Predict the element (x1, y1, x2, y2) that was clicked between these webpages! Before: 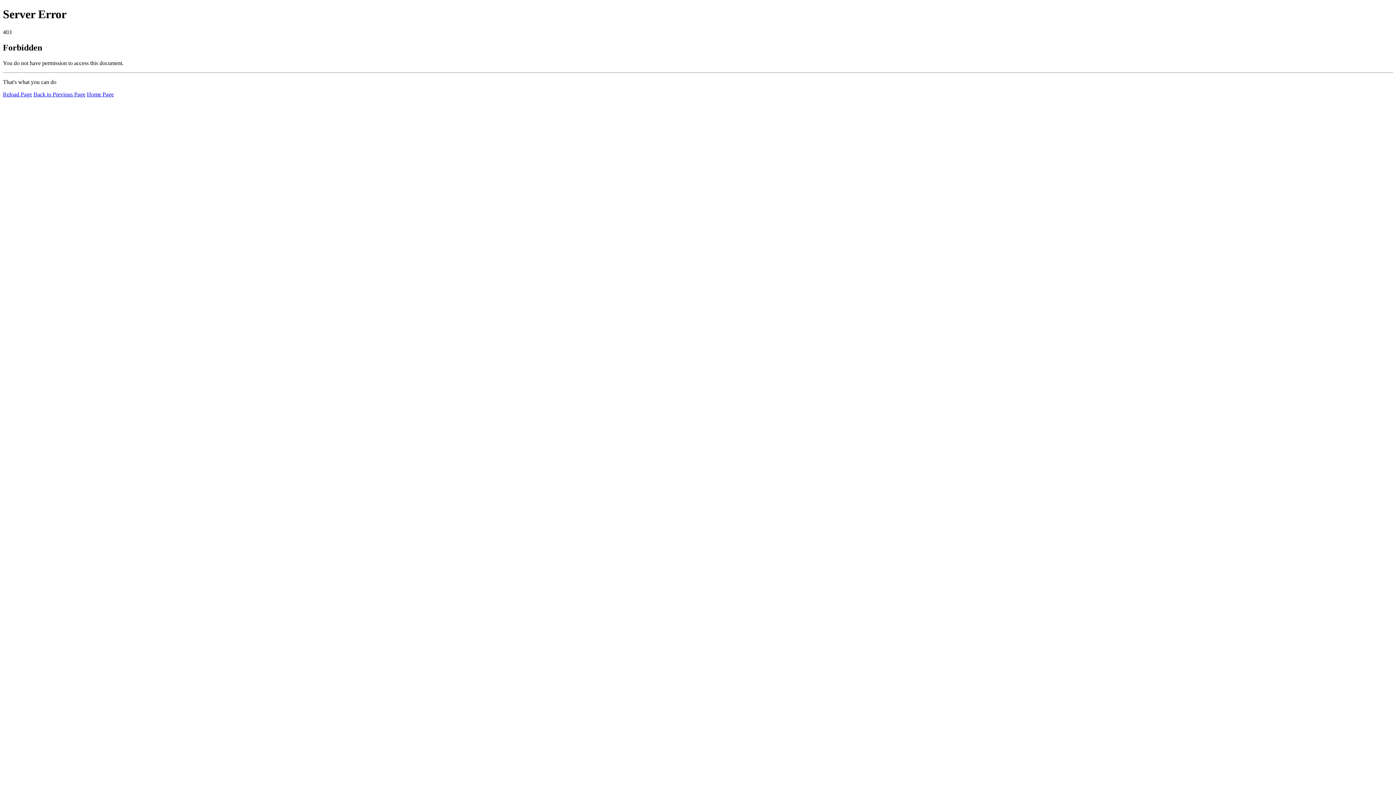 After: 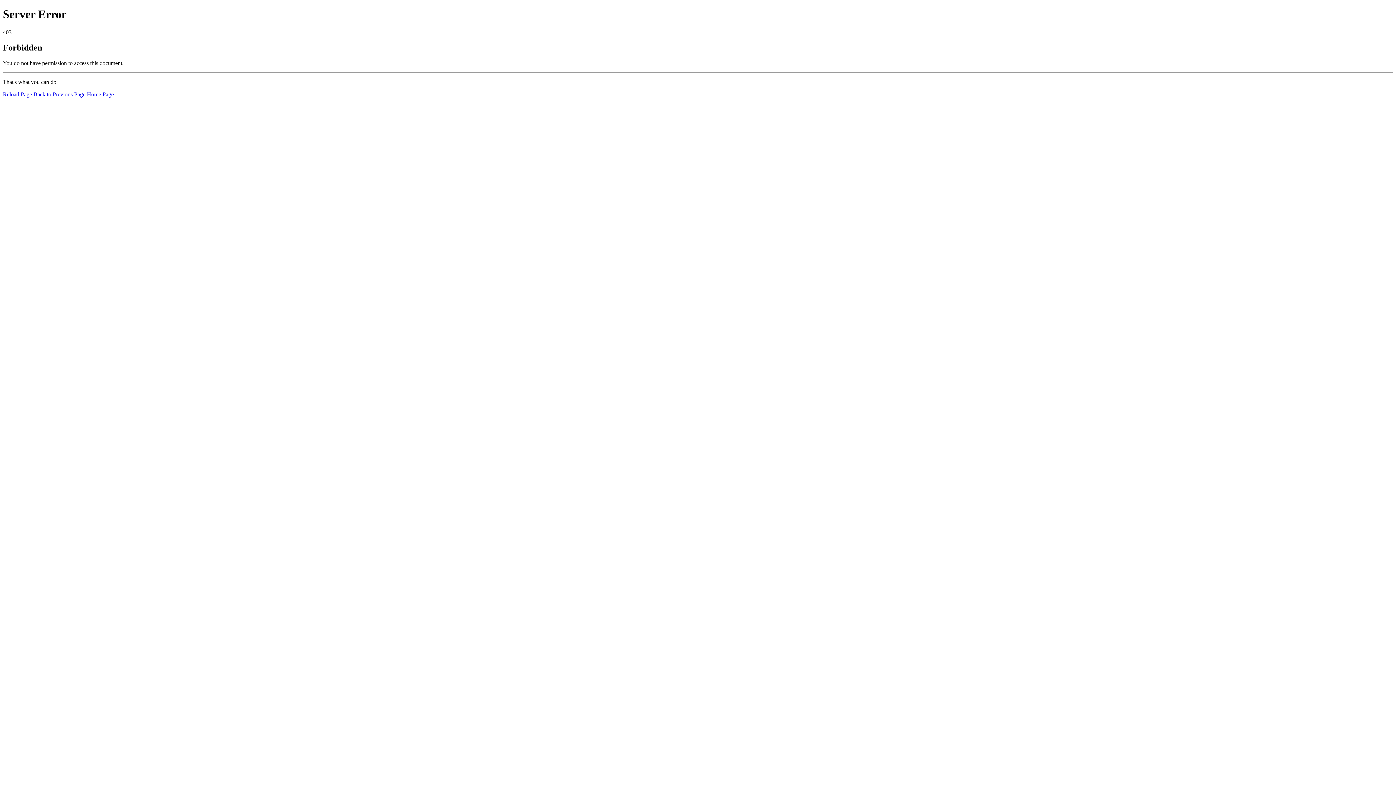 Action: bbox: (2, 91, 32, 97) label: Reload Page